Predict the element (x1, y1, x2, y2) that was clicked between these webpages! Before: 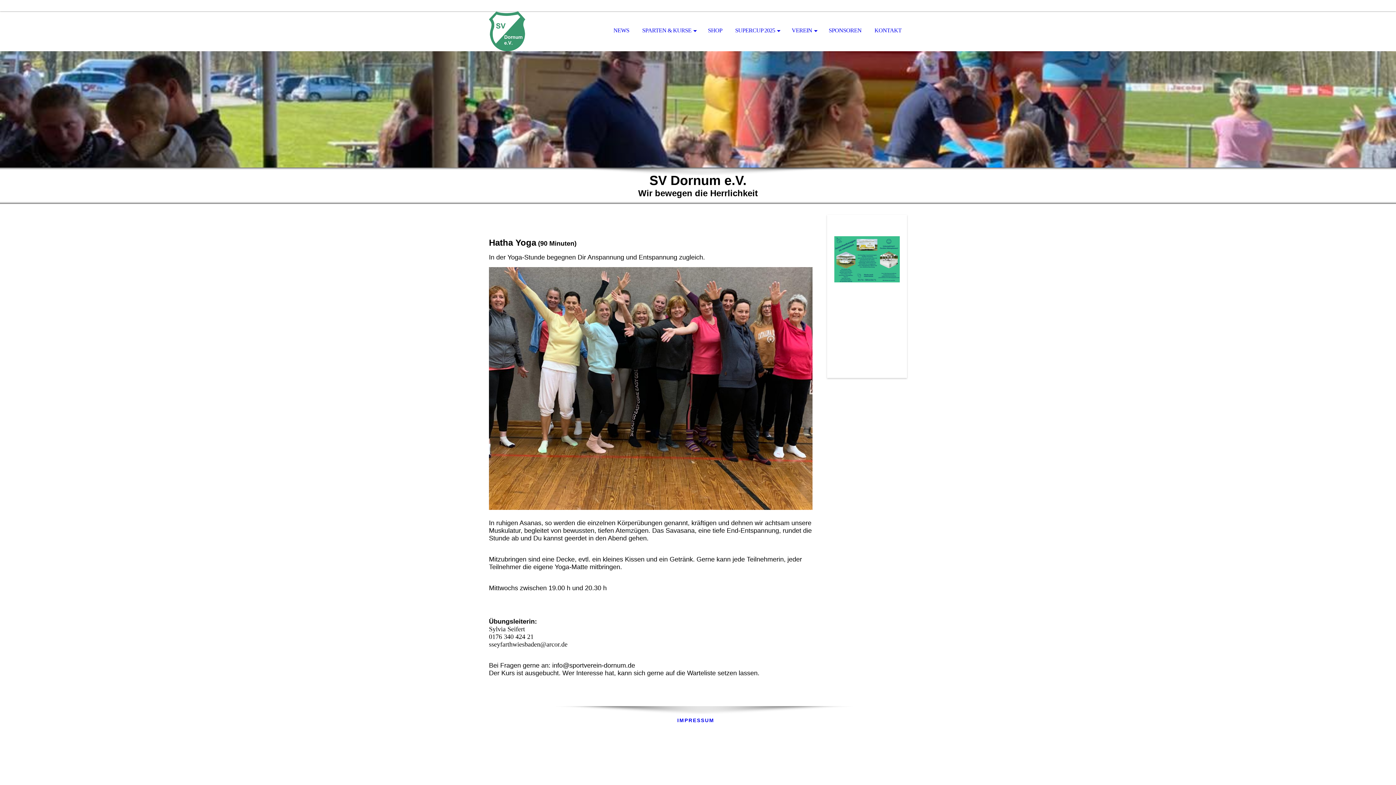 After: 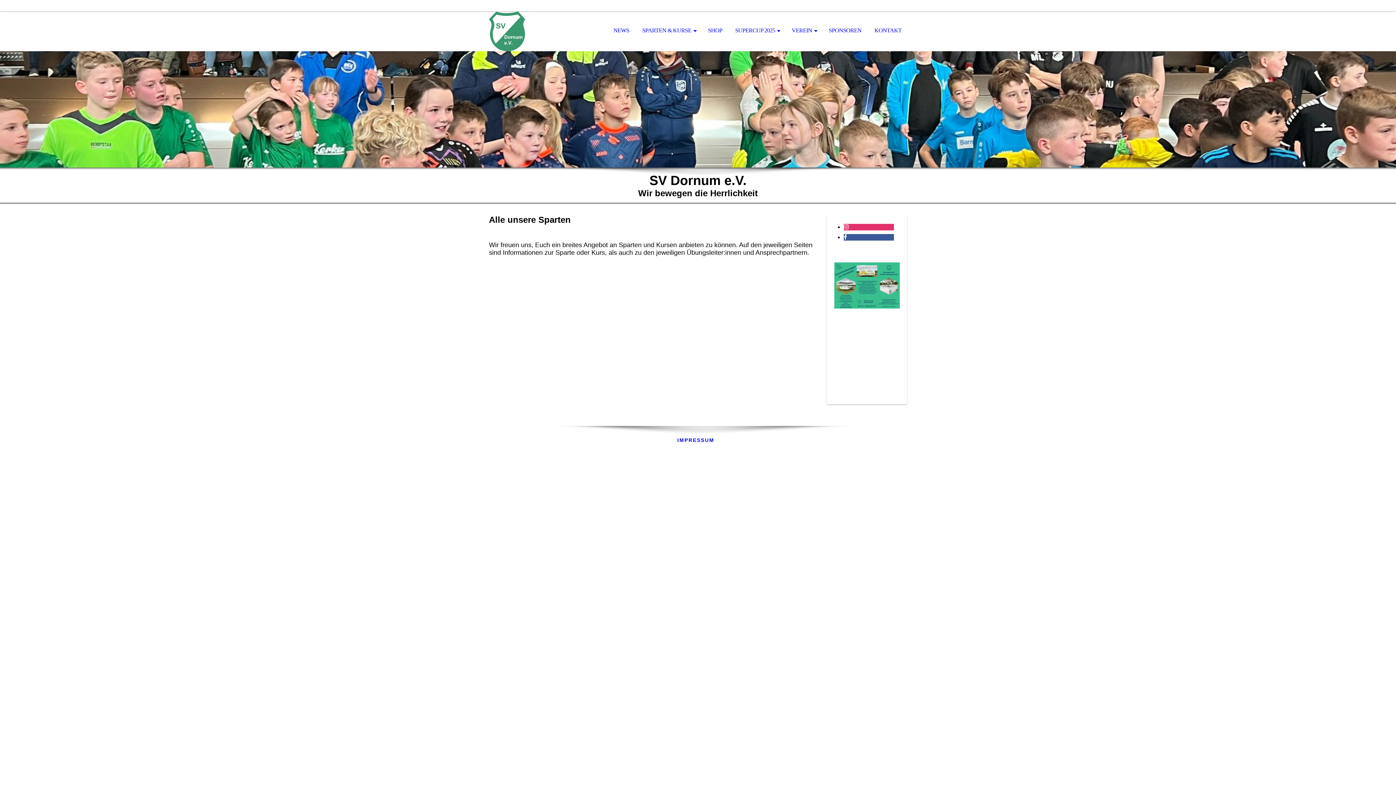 Action: bbox: (636, 11, 700, 50) label: SPARTEN & KURSE